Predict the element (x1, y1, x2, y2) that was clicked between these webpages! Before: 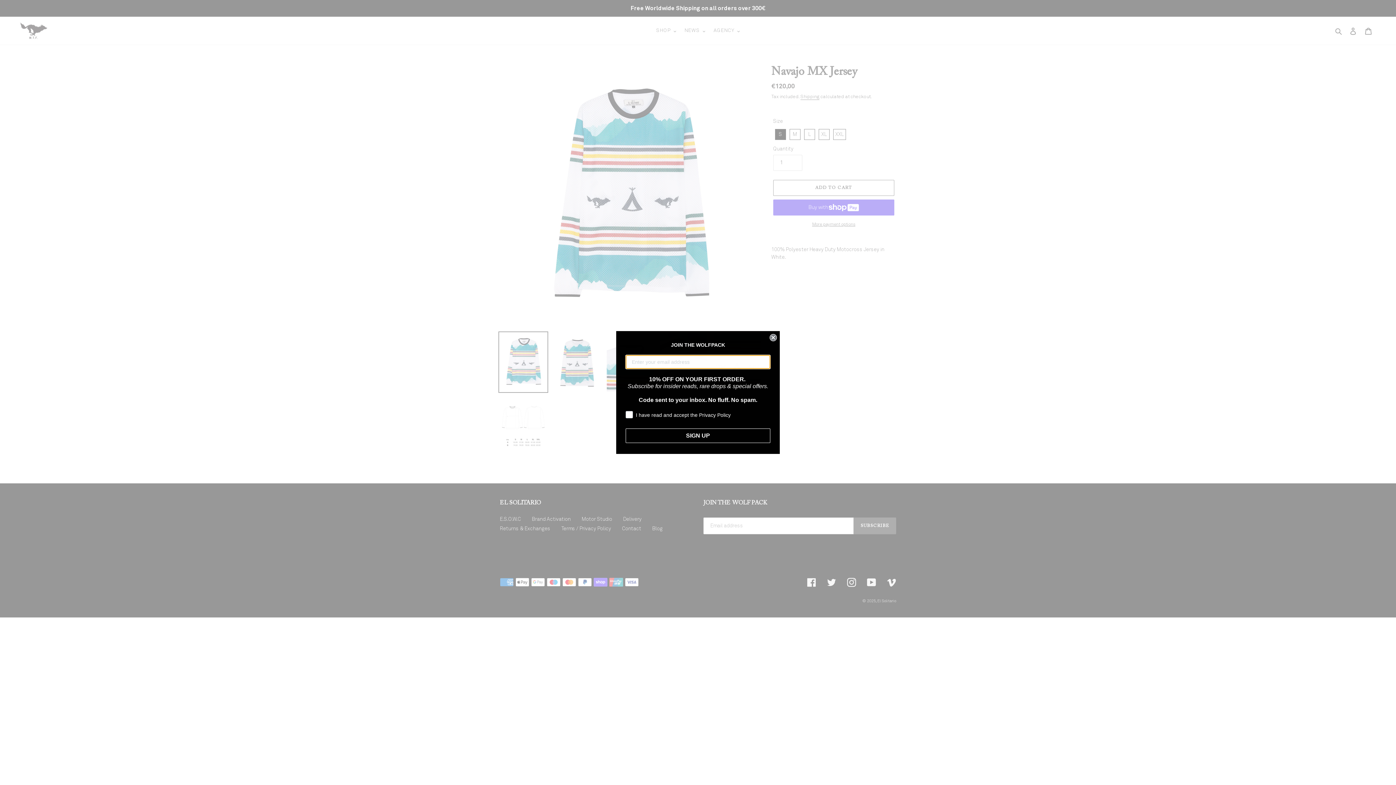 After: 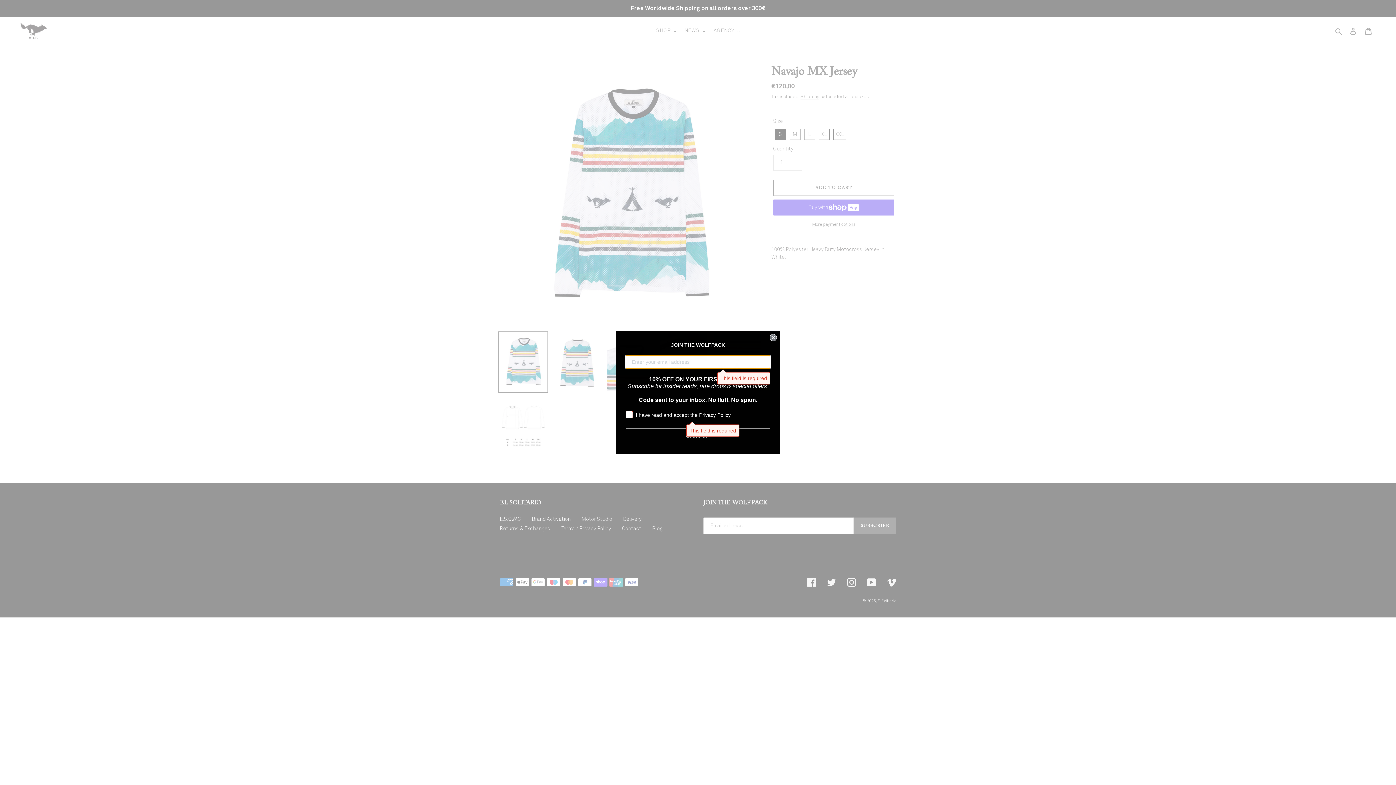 Action: bbox: (625, 428, 770, 443) label: SIGN UP